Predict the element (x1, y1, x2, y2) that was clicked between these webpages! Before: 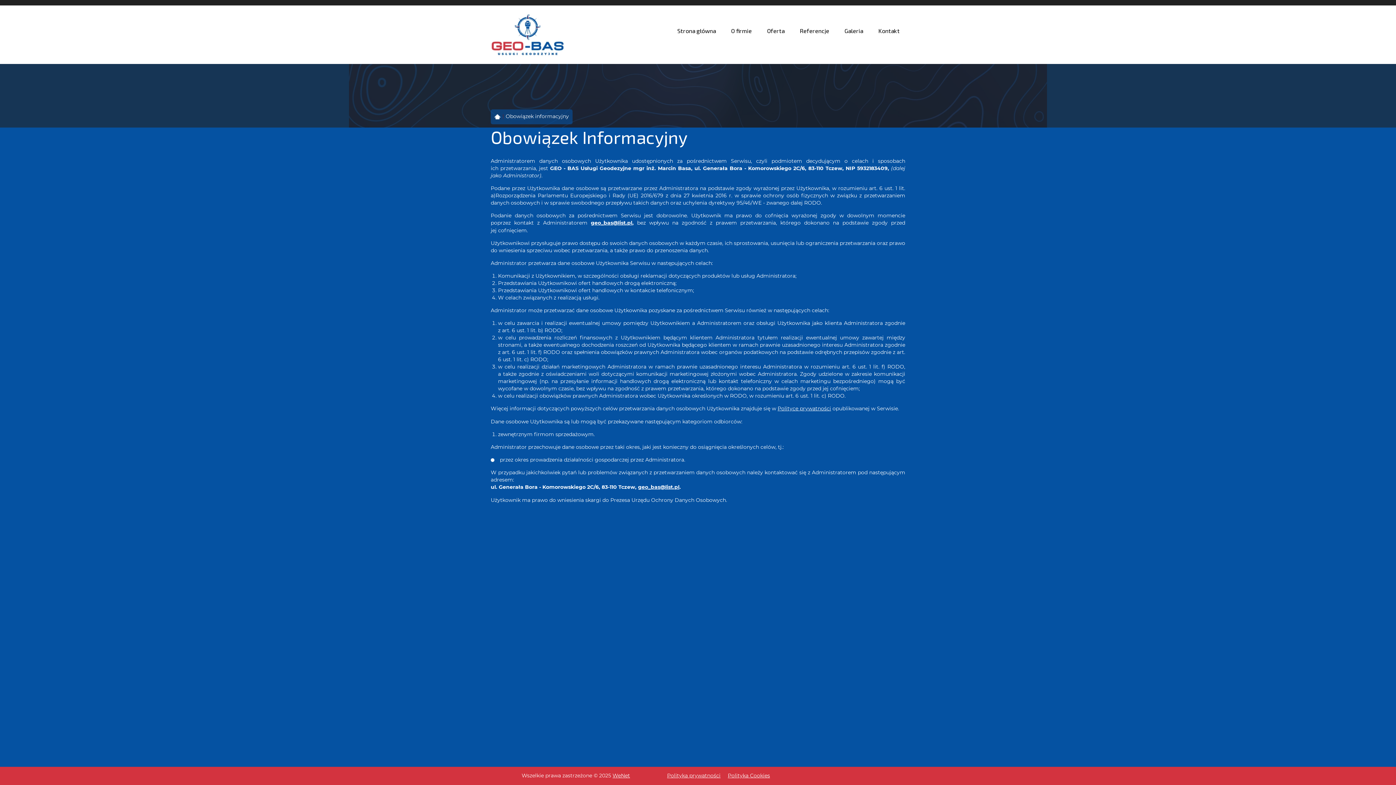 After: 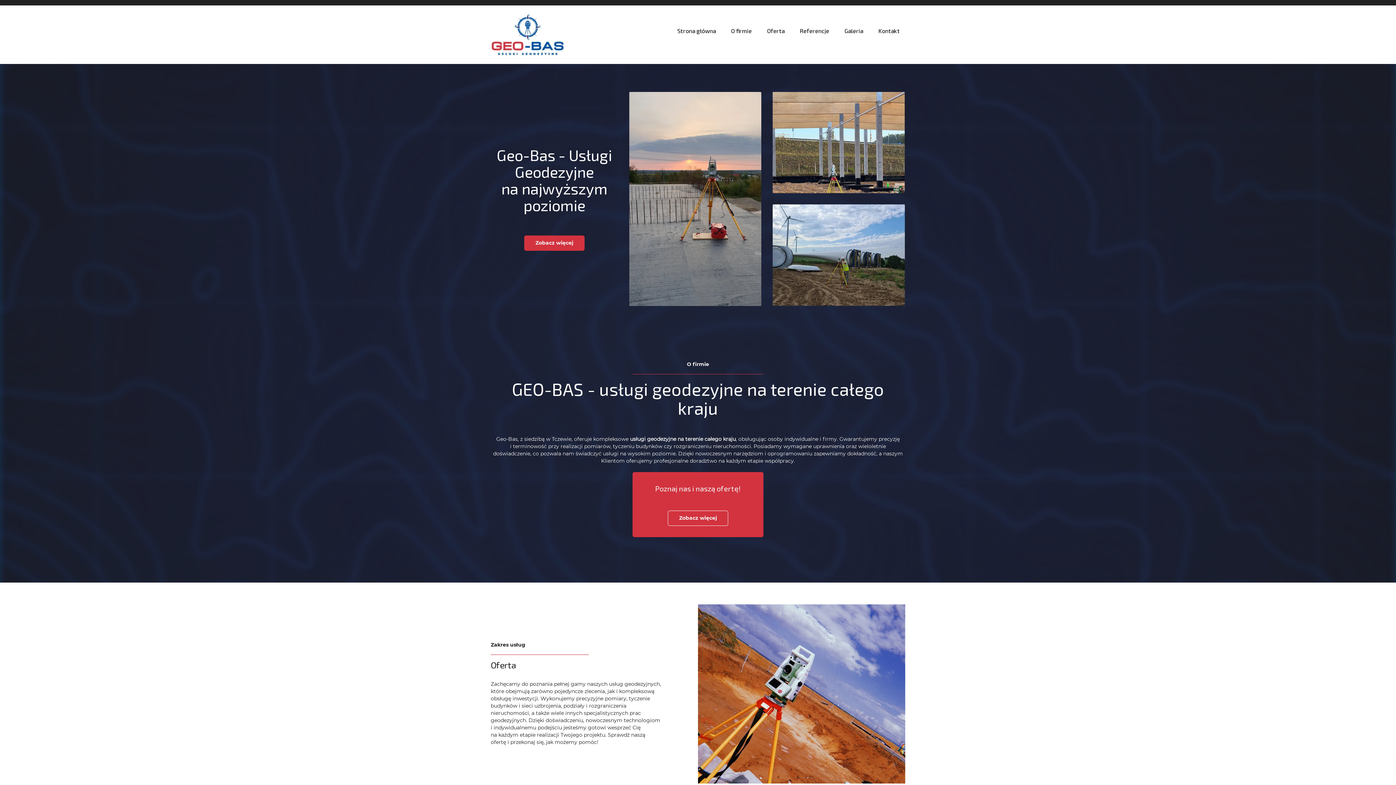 Action: bbox: (672, 12, 721, 49) label: Strona główna